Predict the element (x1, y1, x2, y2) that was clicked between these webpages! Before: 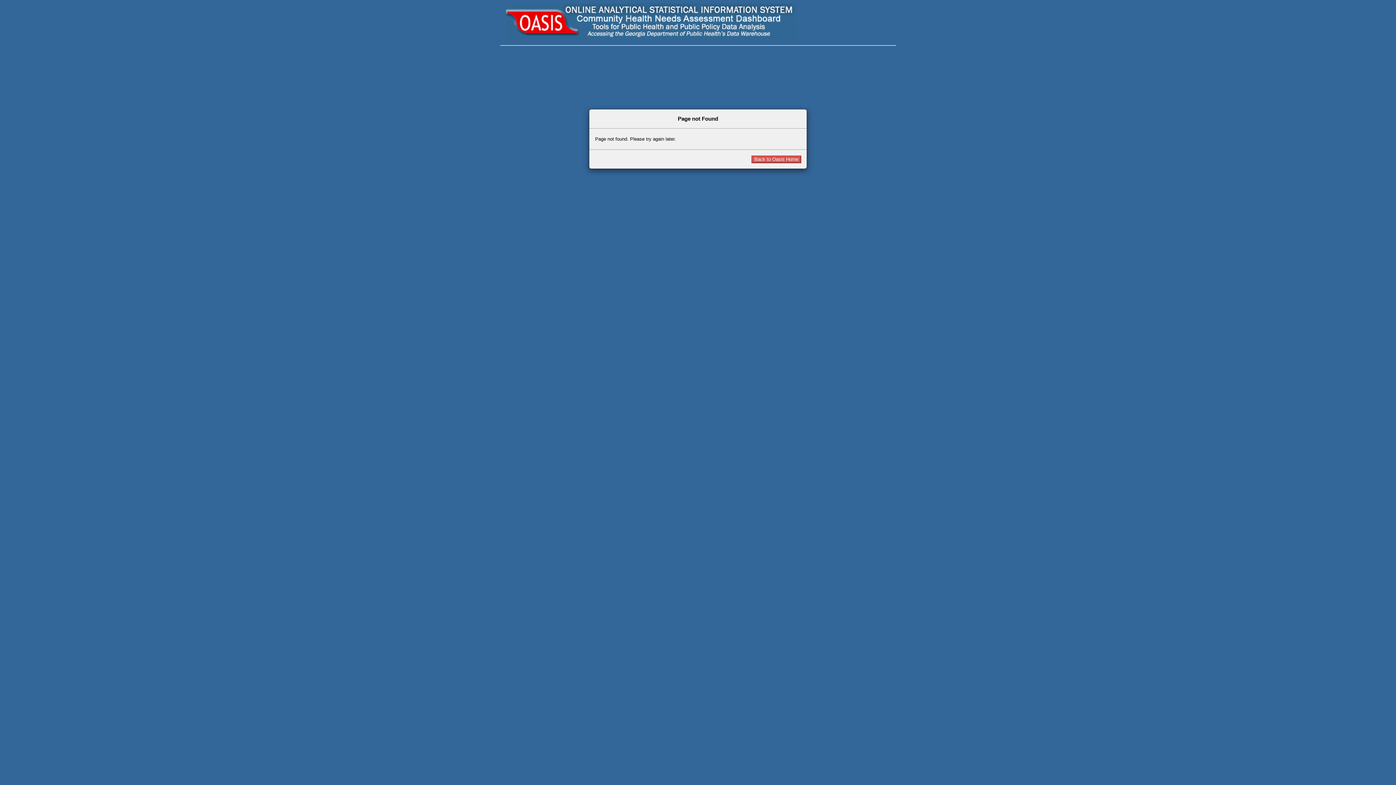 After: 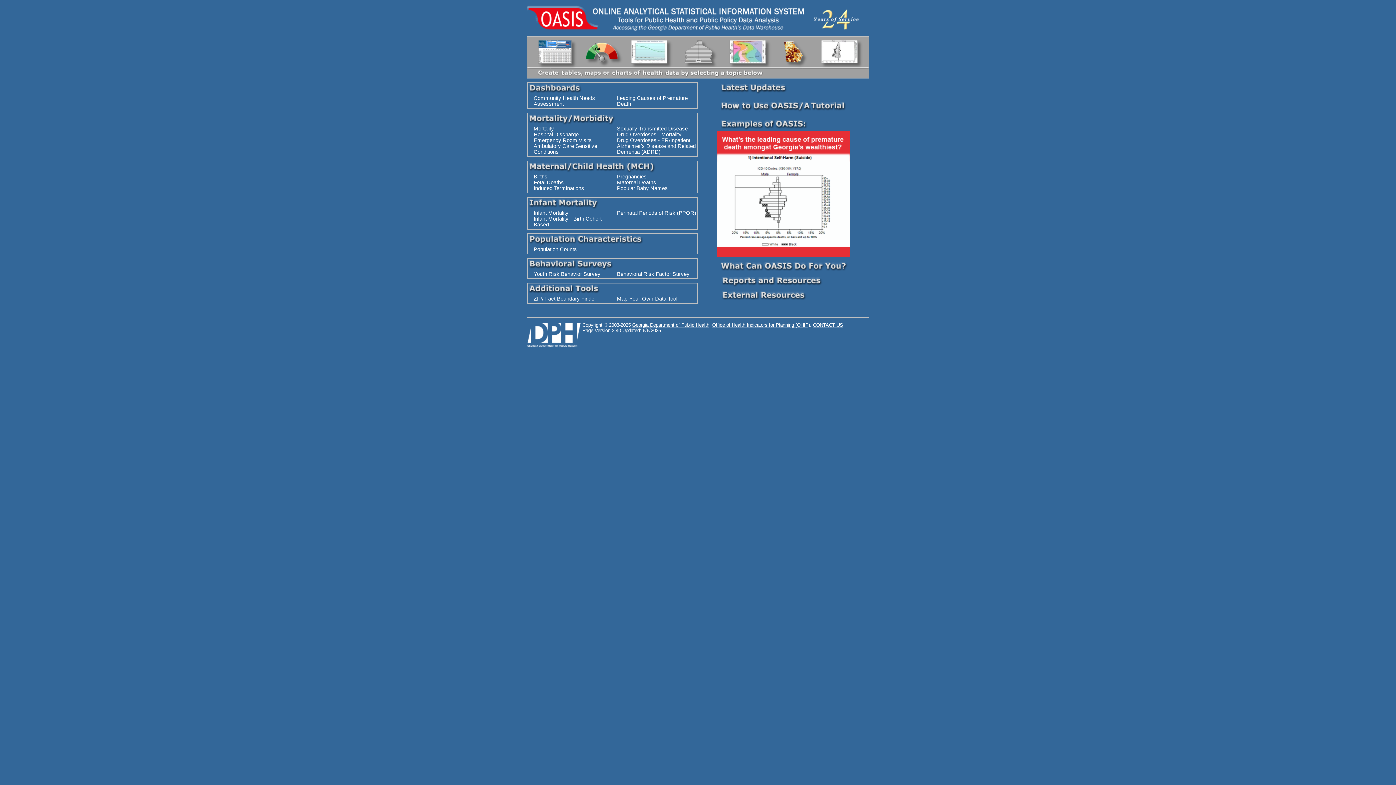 Action: bbox: (751, 155, 801, 163) label: Back to Oasis Home